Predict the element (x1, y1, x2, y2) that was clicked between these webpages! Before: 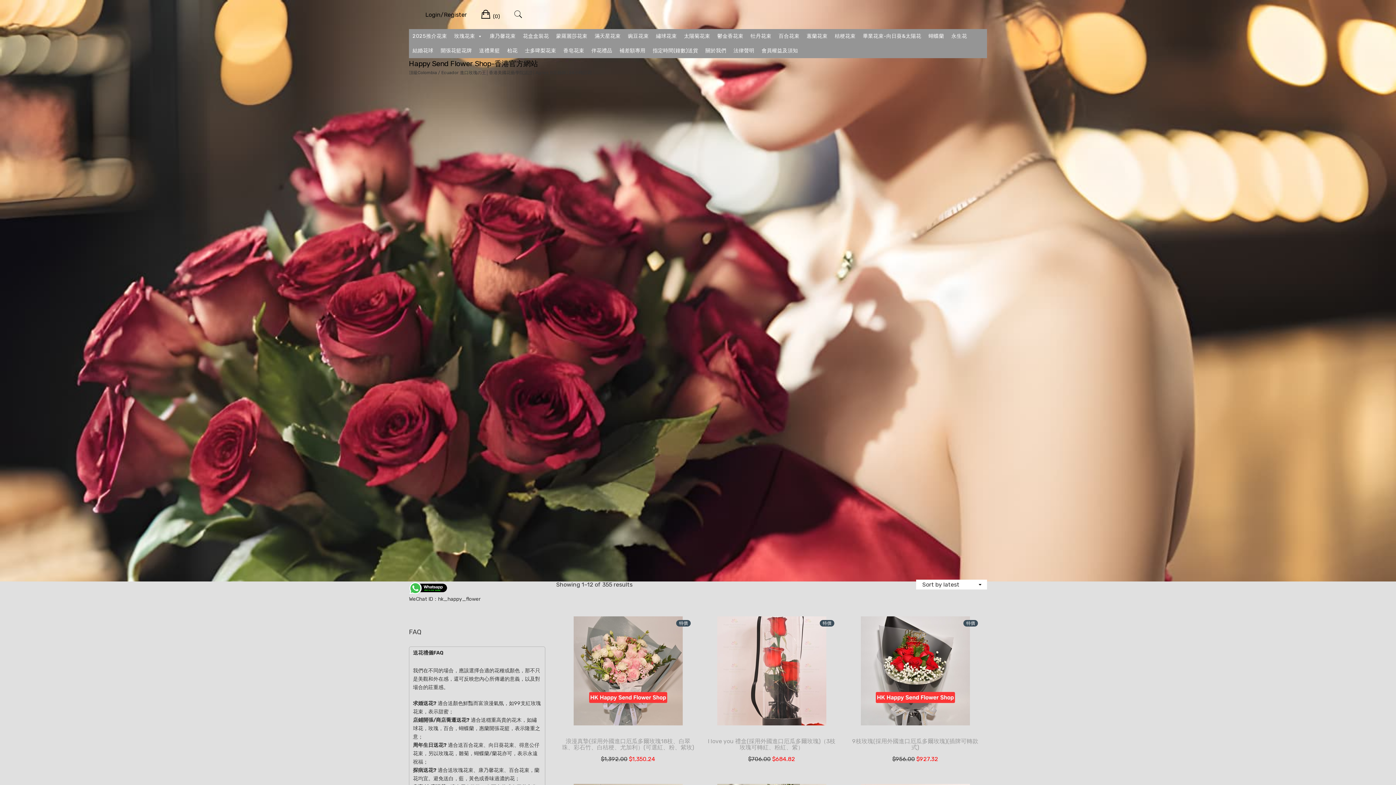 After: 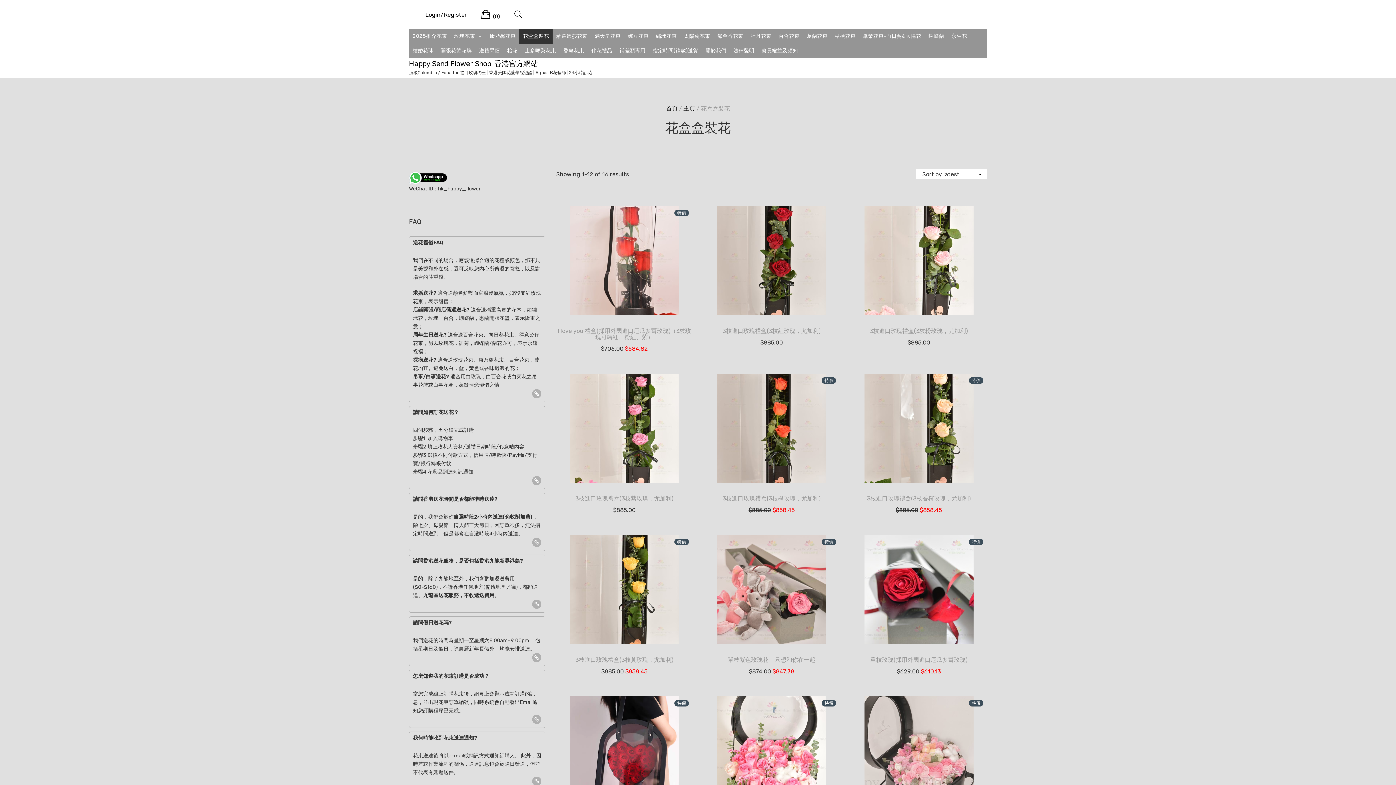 Action: label: 花盒盒裝花 bbox: (519, 29, 552, 43)